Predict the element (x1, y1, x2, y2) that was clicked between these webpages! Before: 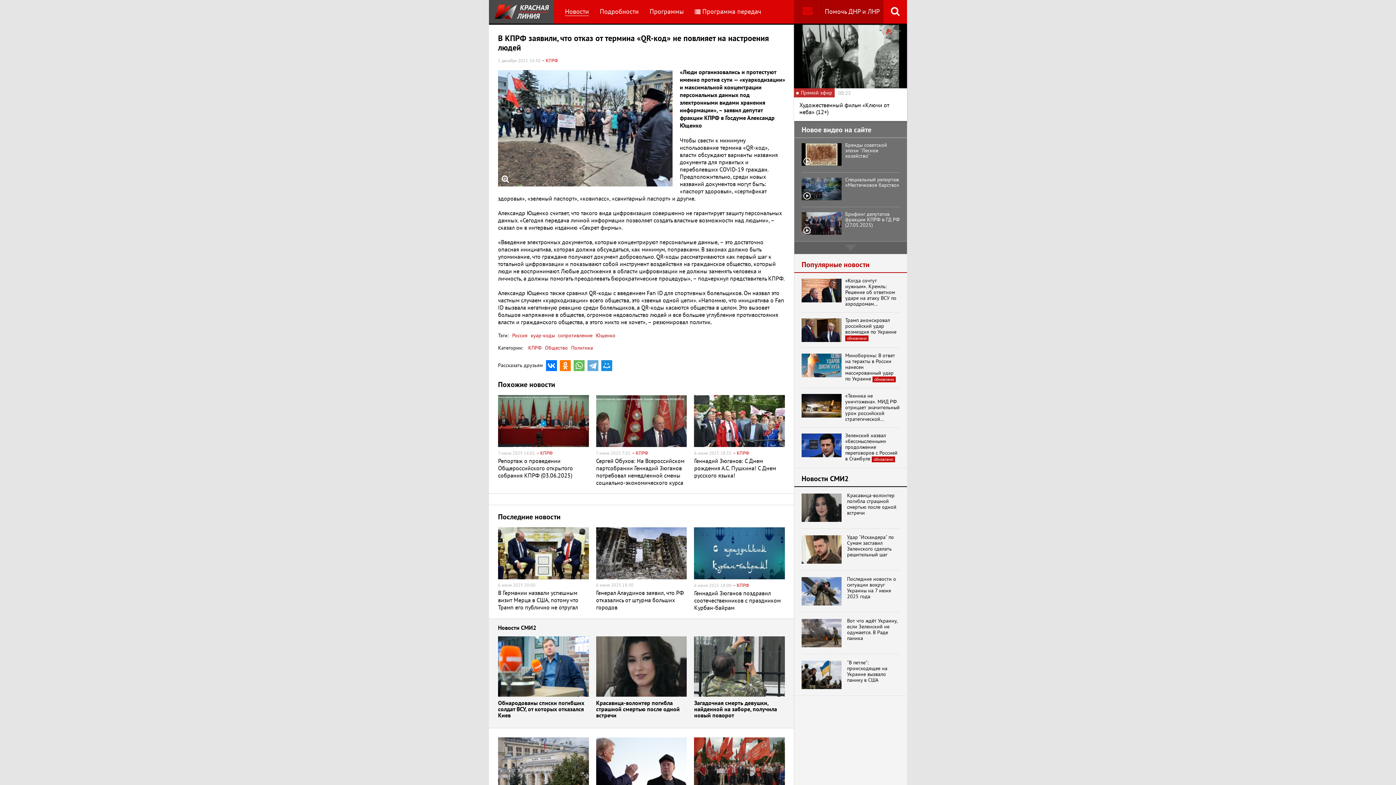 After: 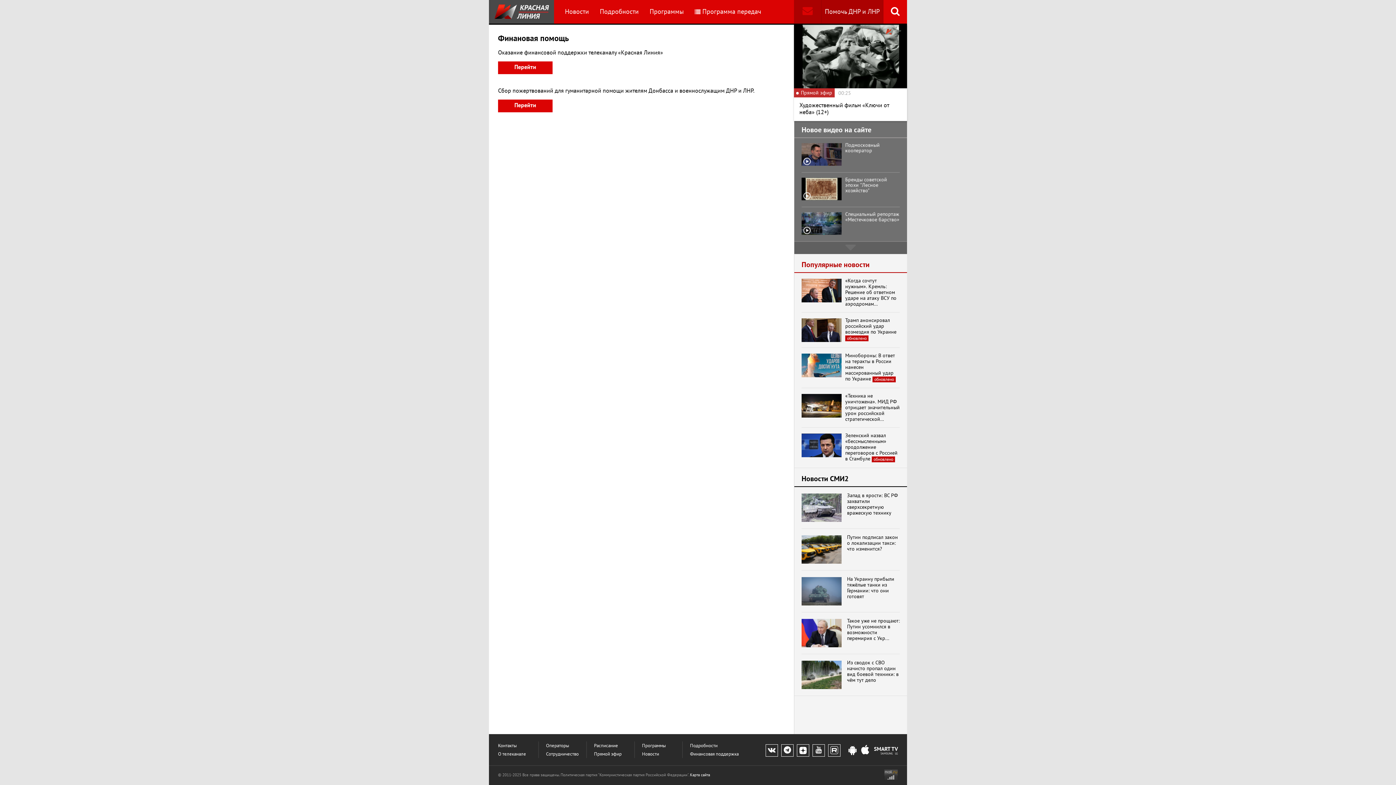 Action: bbox: (821, 0, 883, 23) label: Помочь ДНР и ЛНР